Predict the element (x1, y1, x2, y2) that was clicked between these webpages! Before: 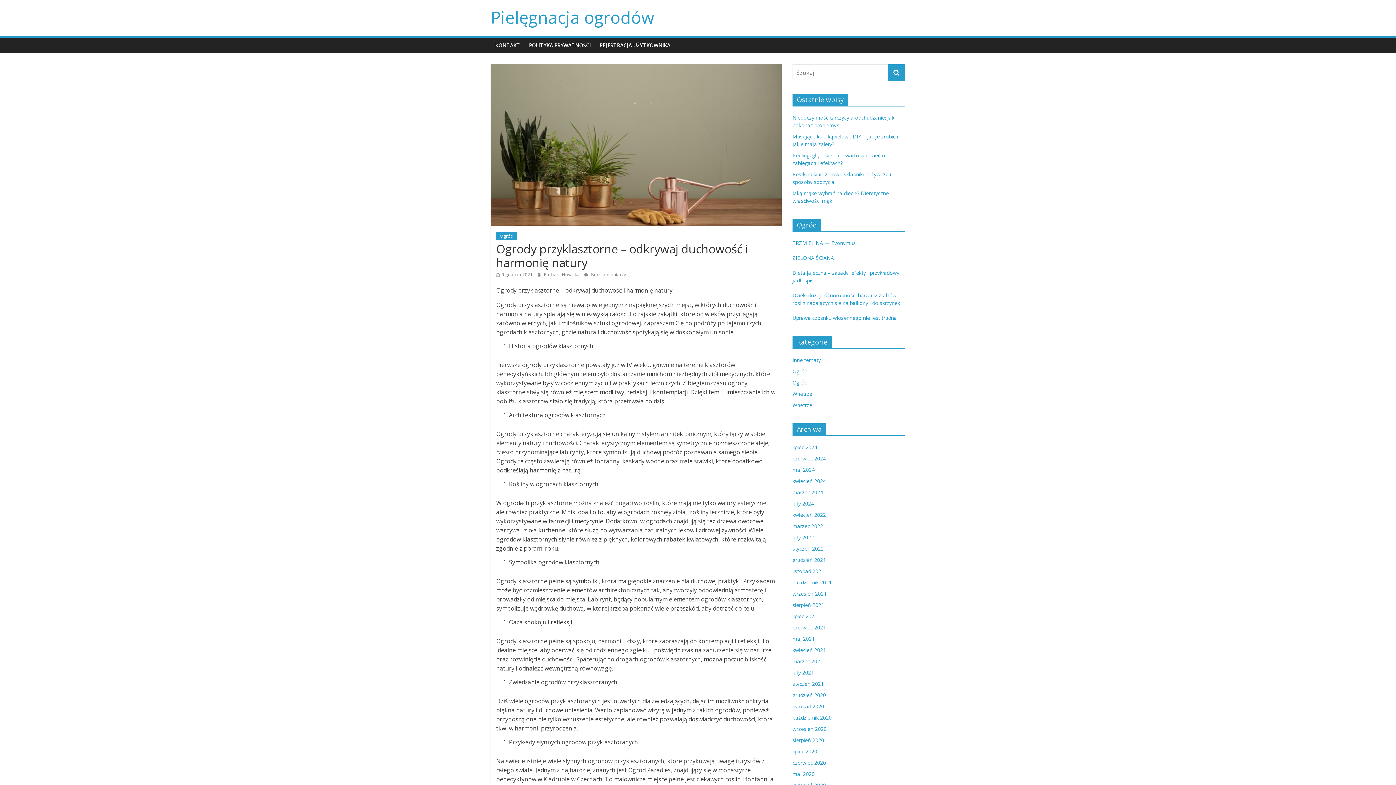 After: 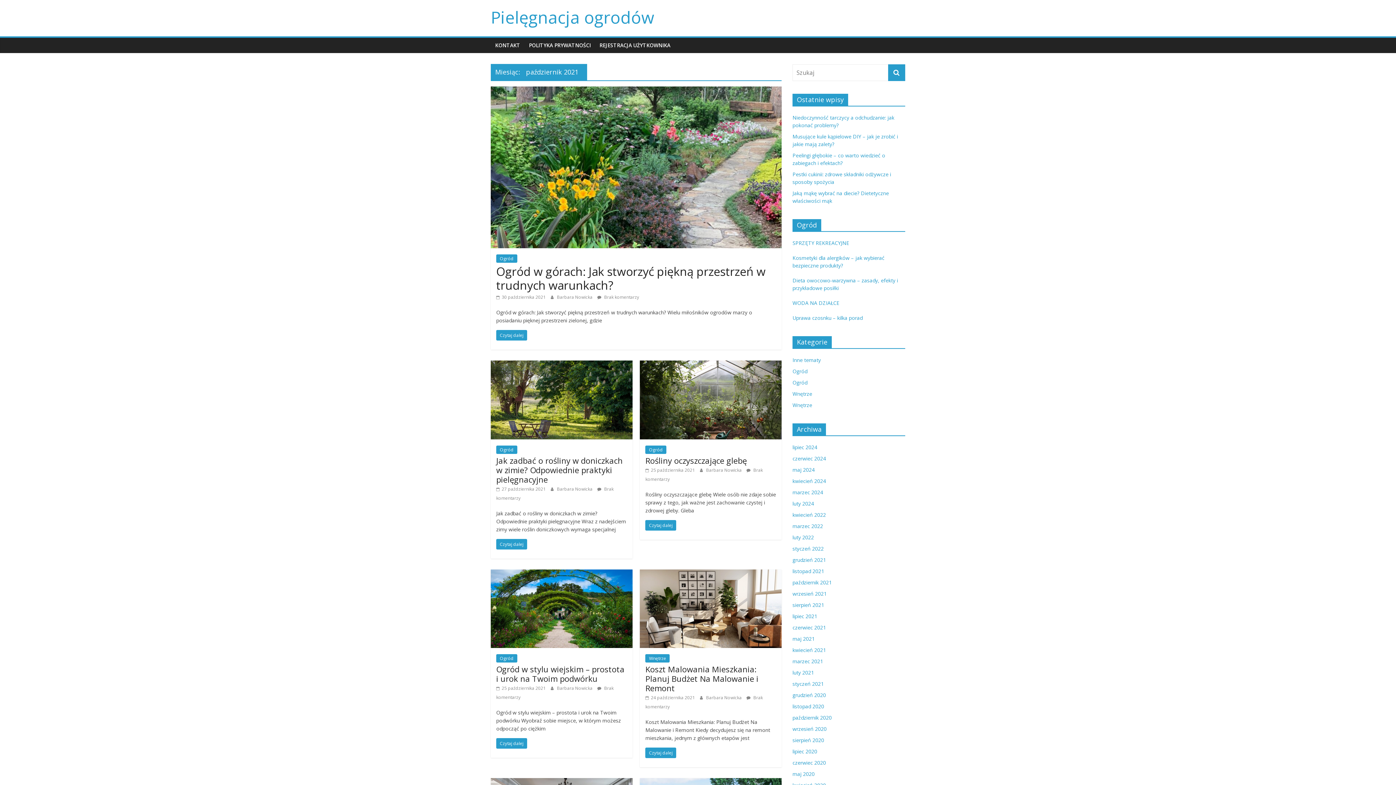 Action: label: październik 2021 bbox: (792, 579, 832, 586)